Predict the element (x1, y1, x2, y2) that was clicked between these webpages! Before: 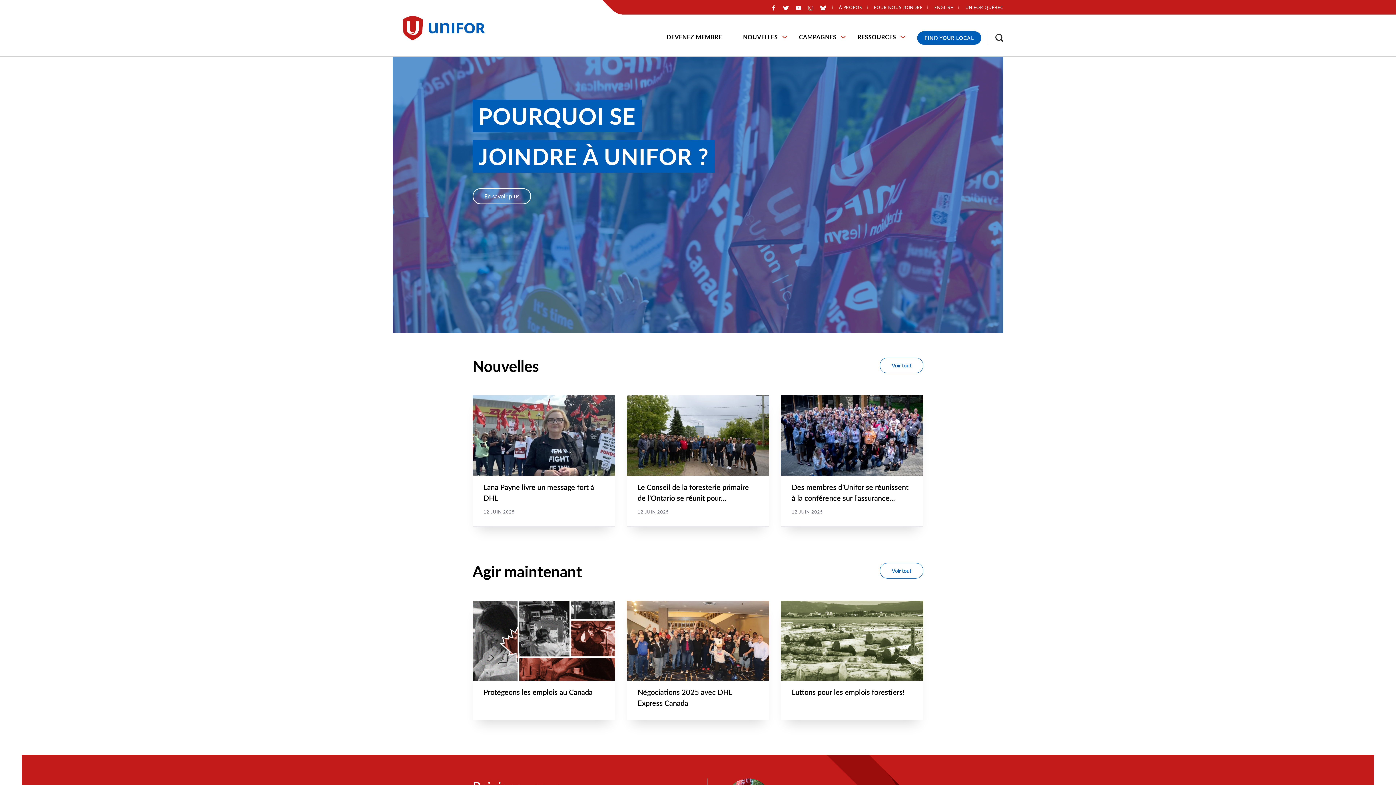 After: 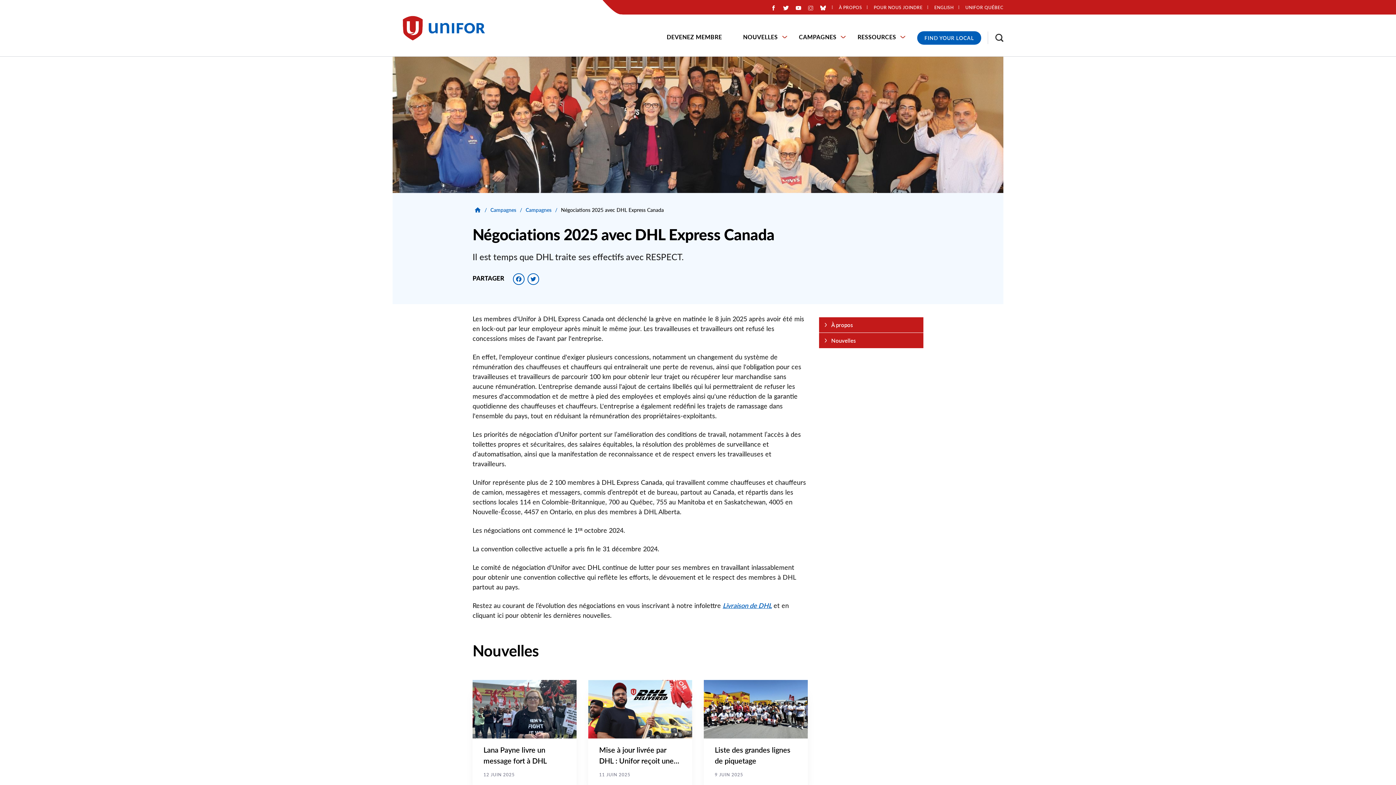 Action: label: Négociations 2025 avec DHL Express Canada bbox: (637, 687, 758, 708)